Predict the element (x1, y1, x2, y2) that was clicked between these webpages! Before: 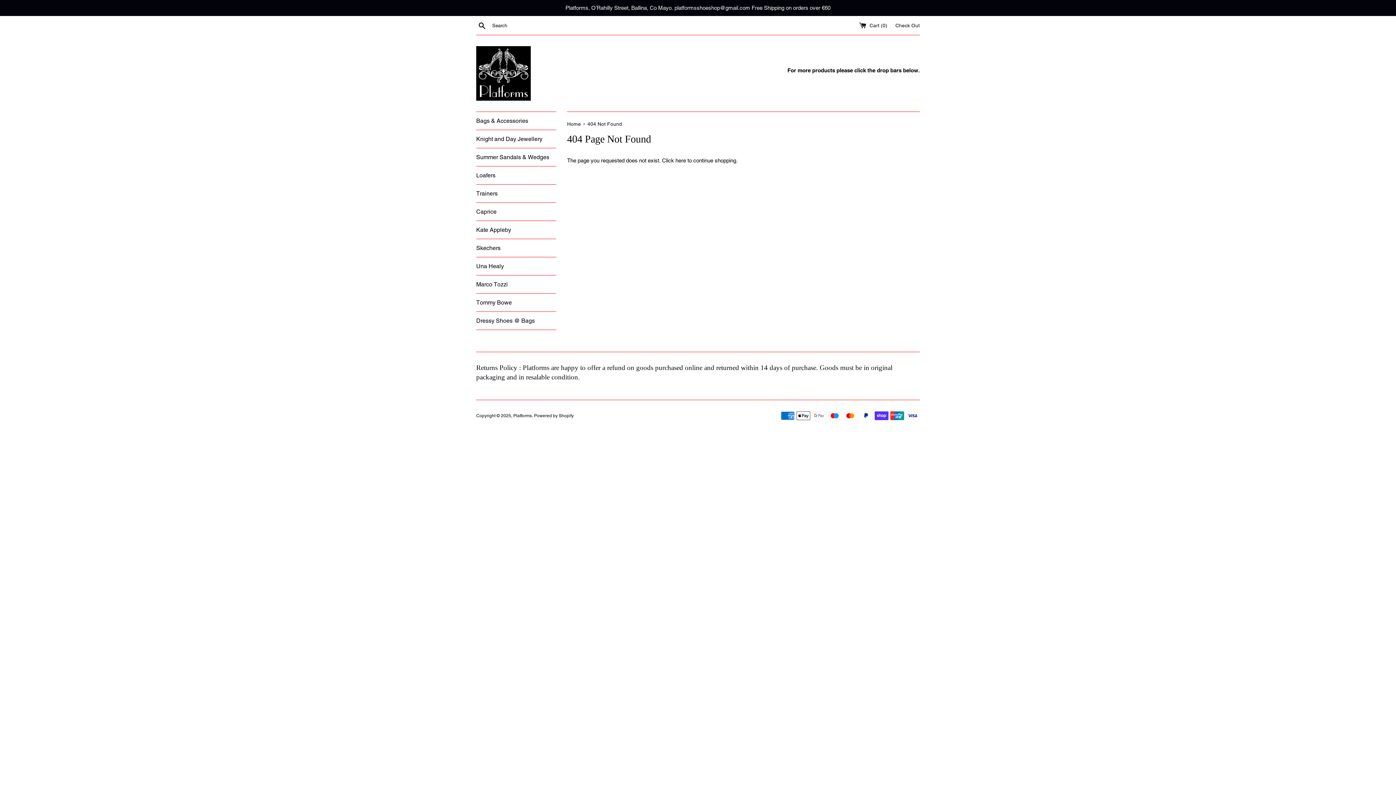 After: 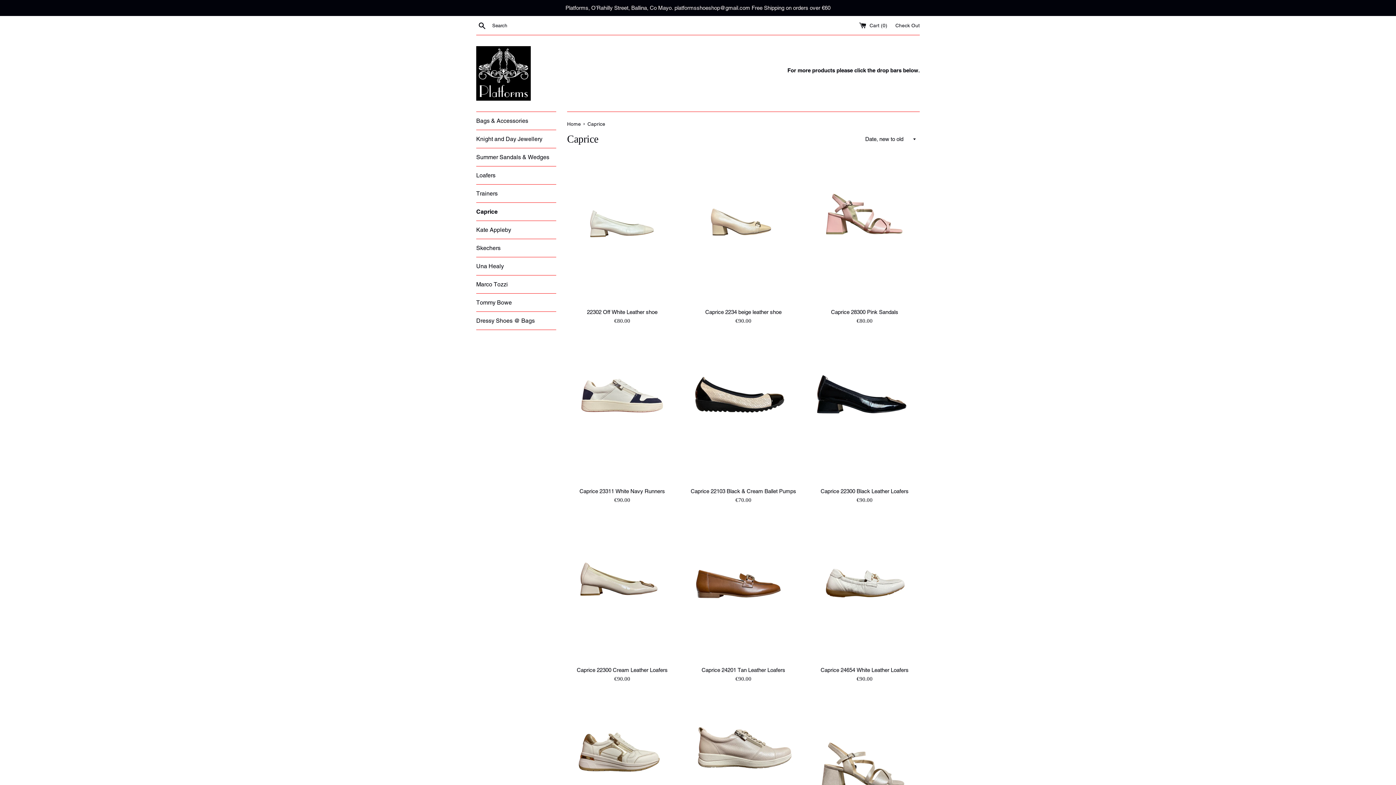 Action: bbox: (476, 202, 556, 220) label: Caprice